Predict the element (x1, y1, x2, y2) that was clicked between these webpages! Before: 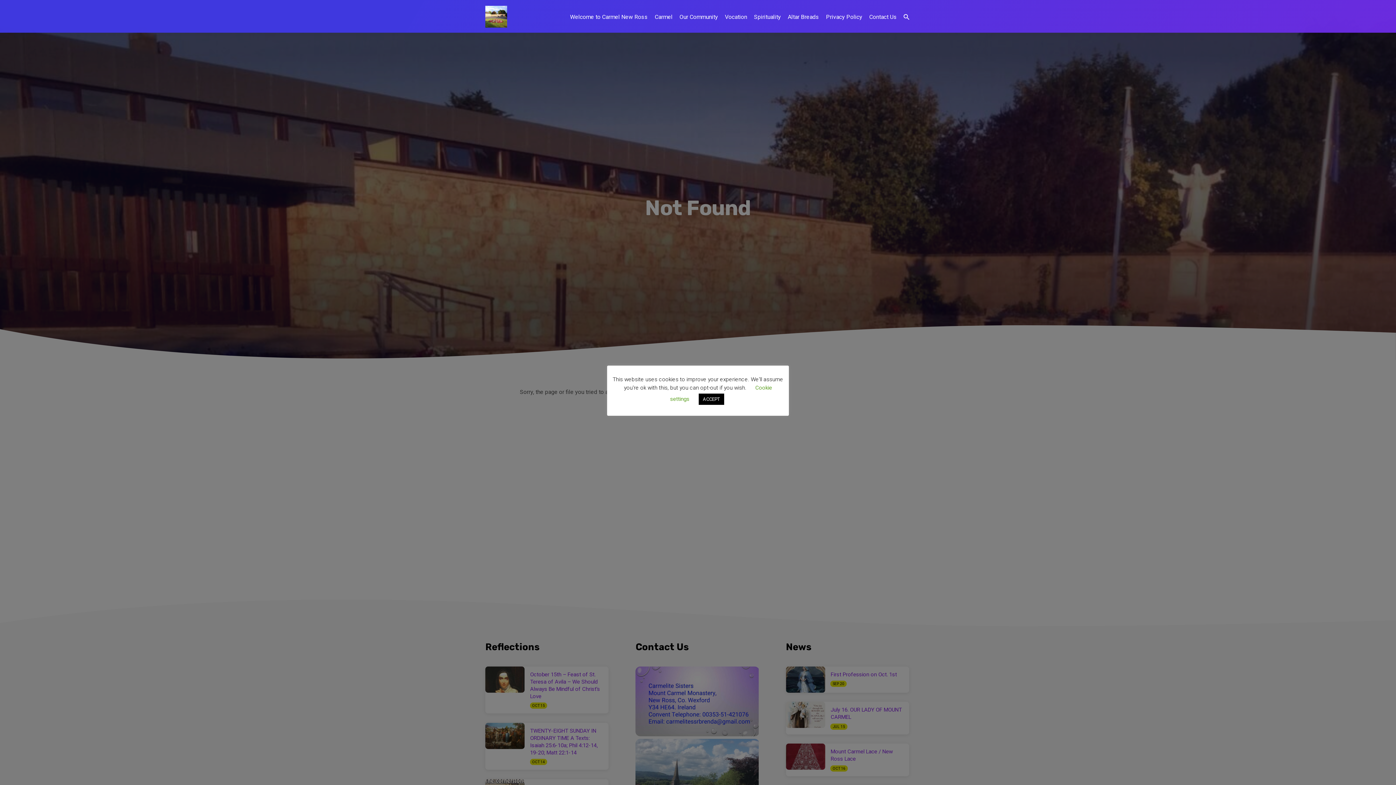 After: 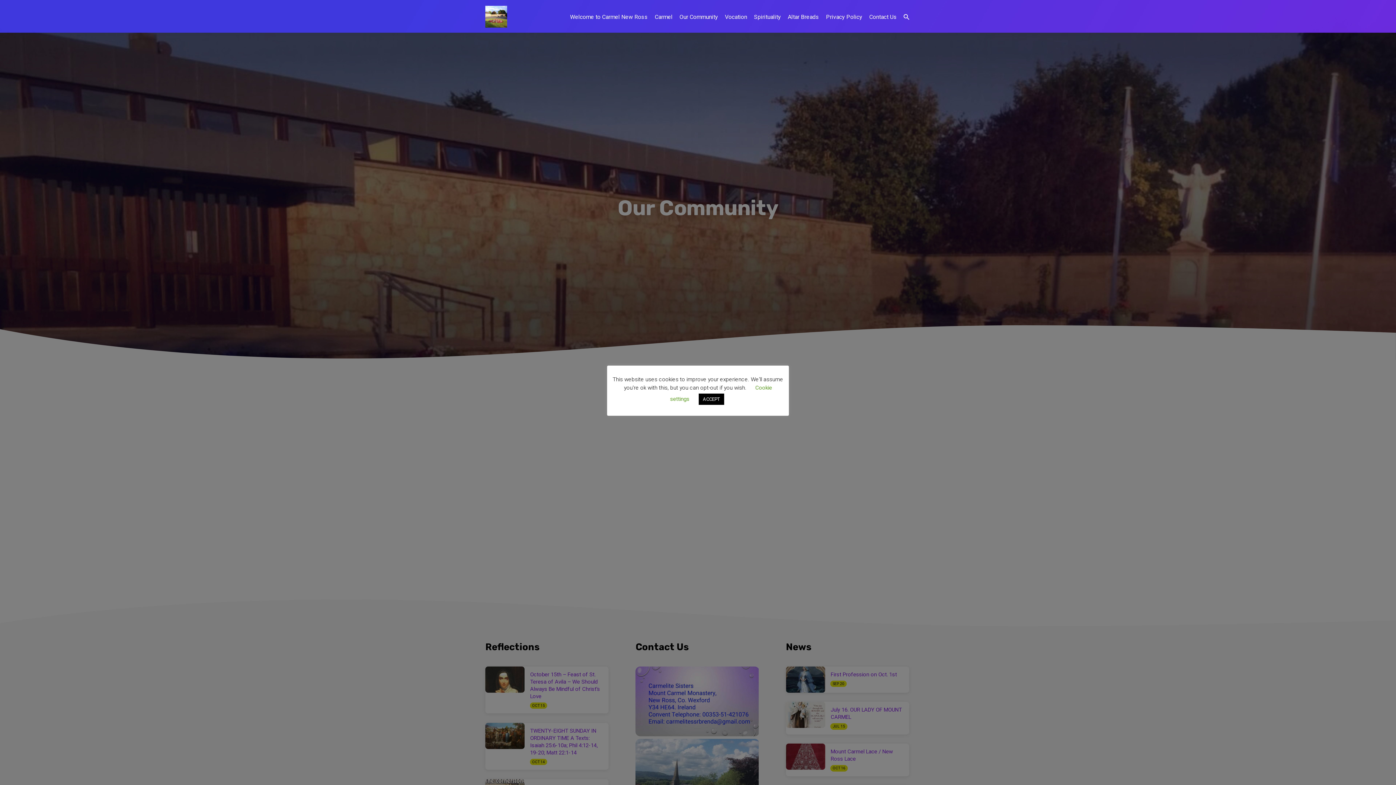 Action: bbox: (679, 12, 718, 29) label: Our Community